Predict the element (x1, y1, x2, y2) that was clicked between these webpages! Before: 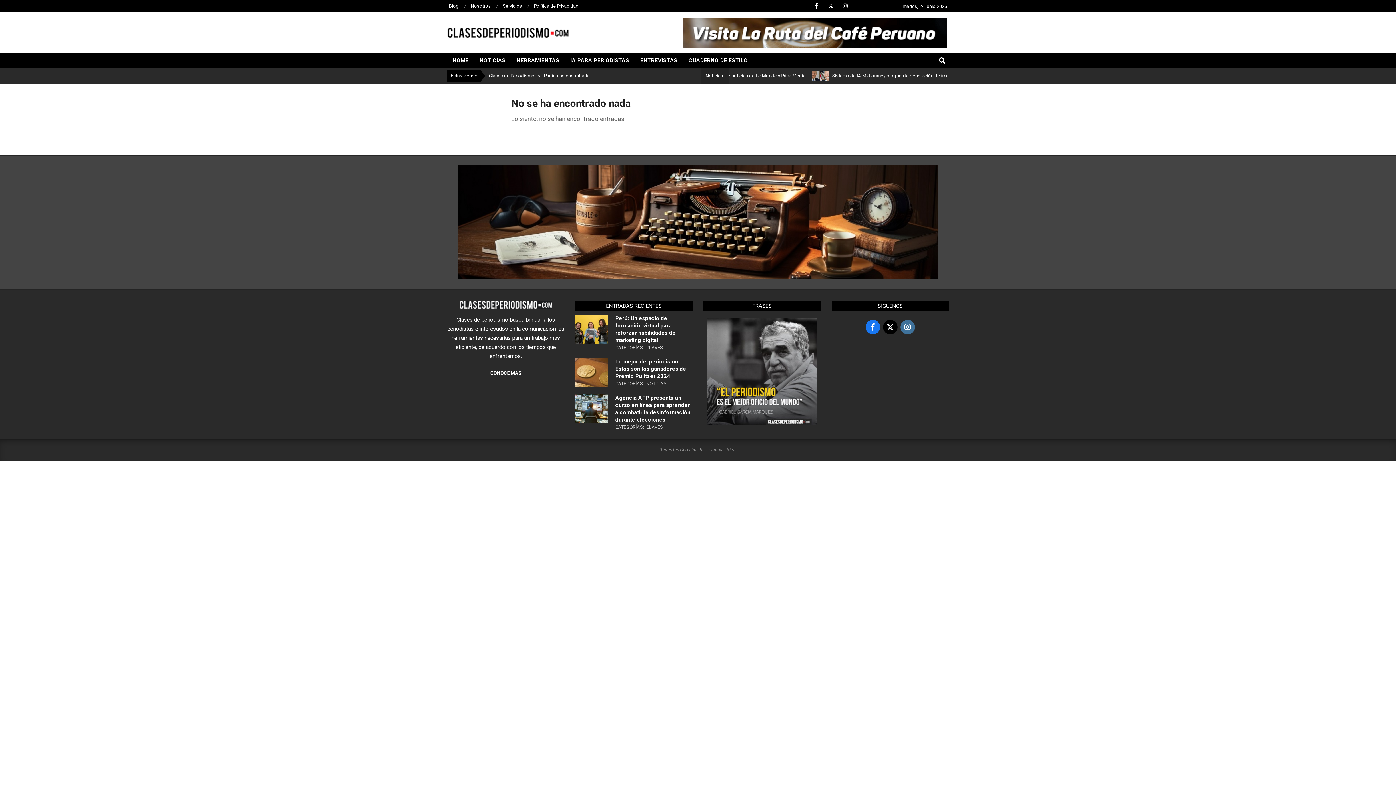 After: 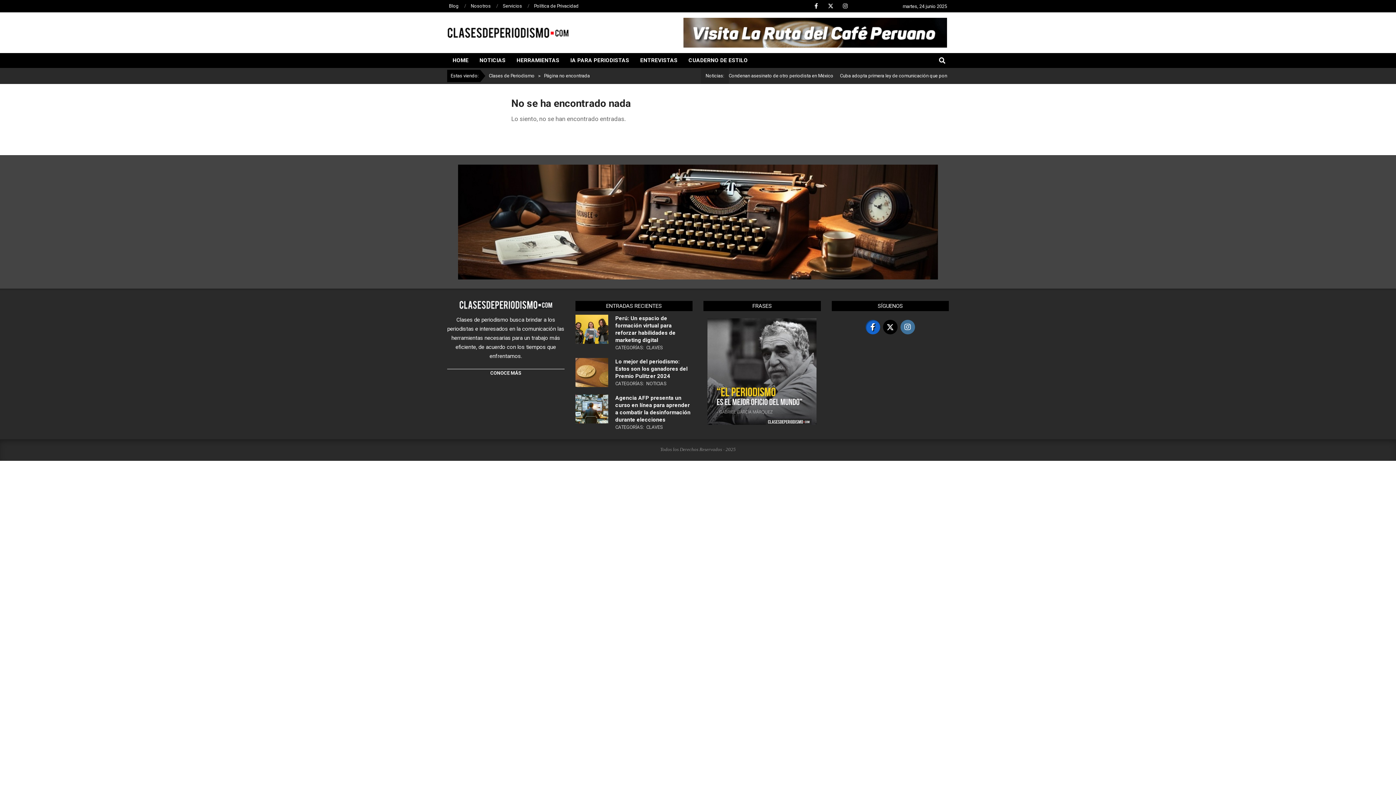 Action: bbox: (865, 320, 880, 334)